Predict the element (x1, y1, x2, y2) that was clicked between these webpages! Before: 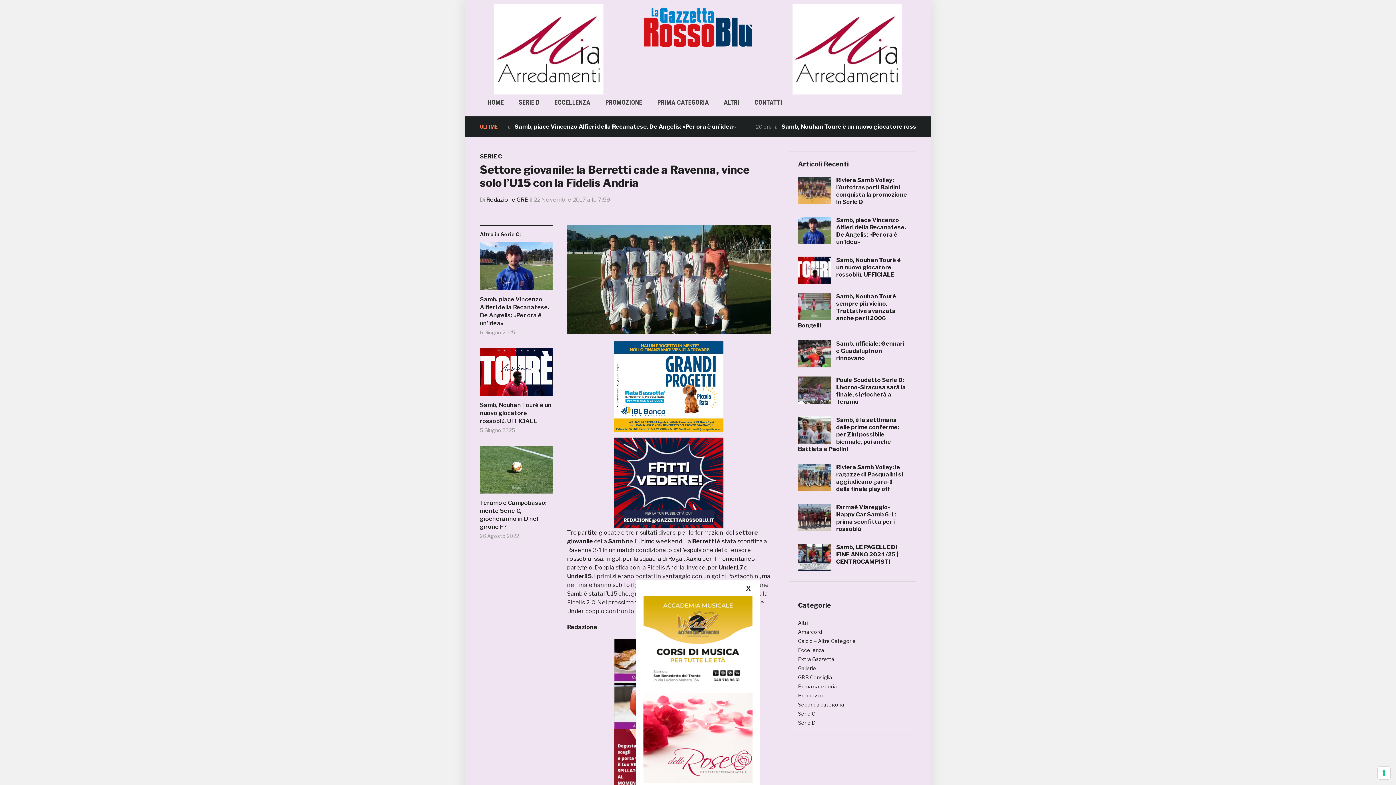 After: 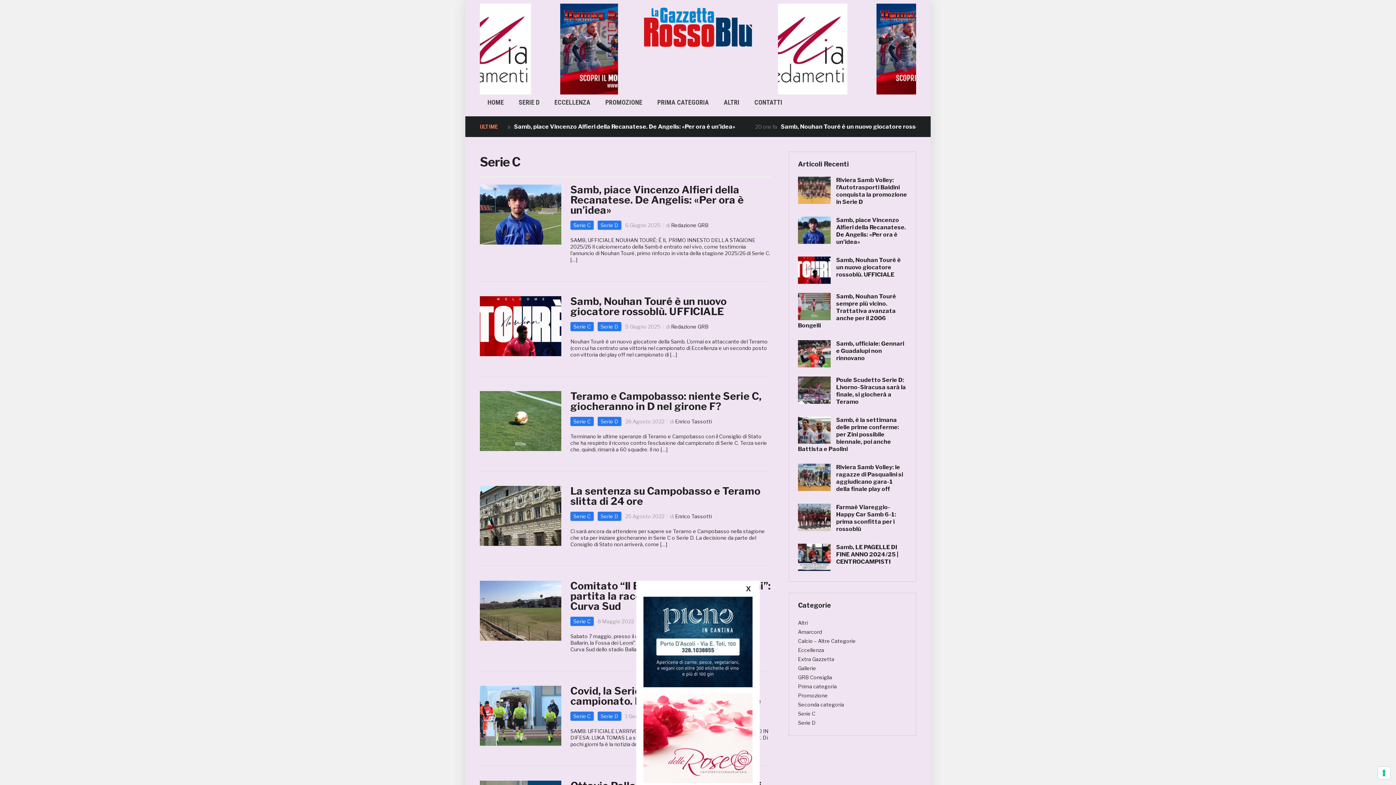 Action: label: SERIE C bbox: (480, 153, 502, 160)